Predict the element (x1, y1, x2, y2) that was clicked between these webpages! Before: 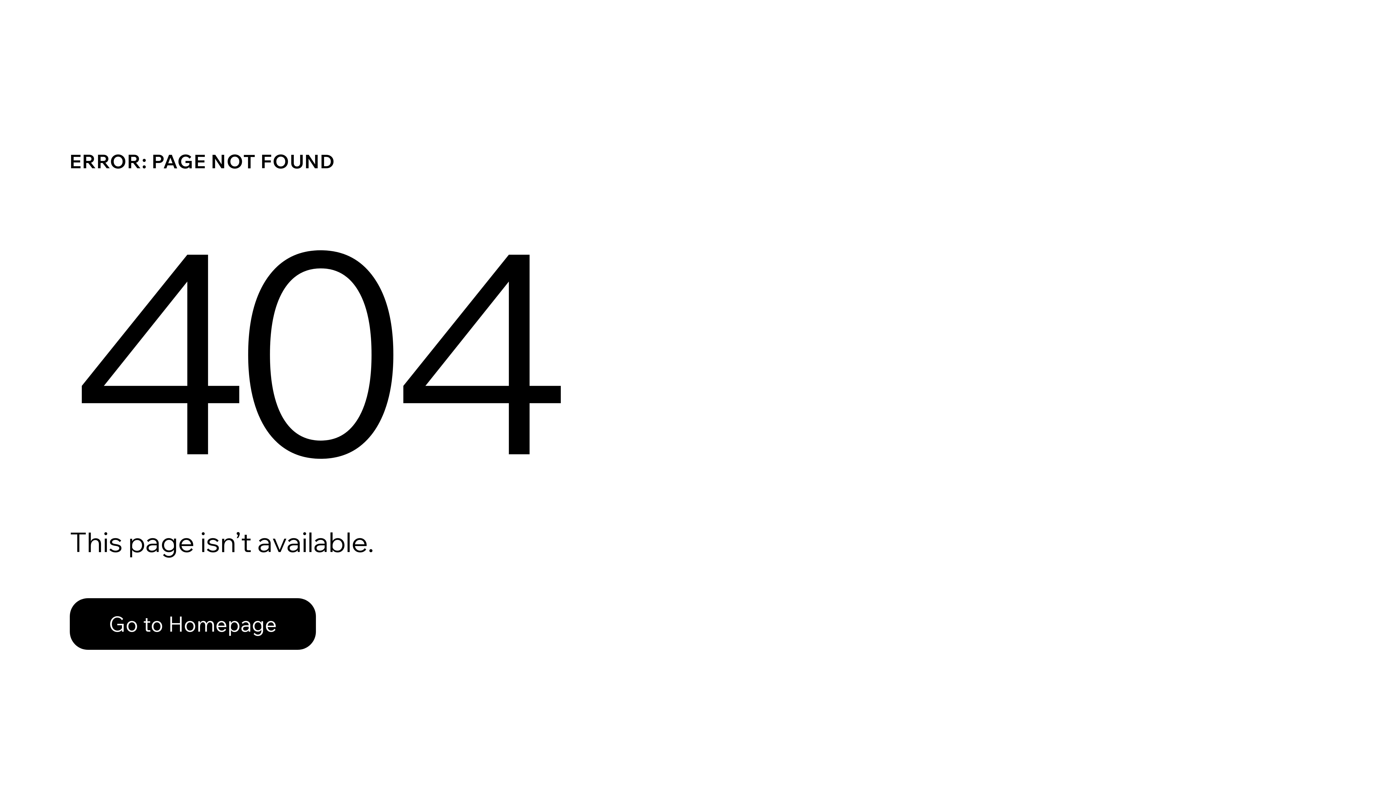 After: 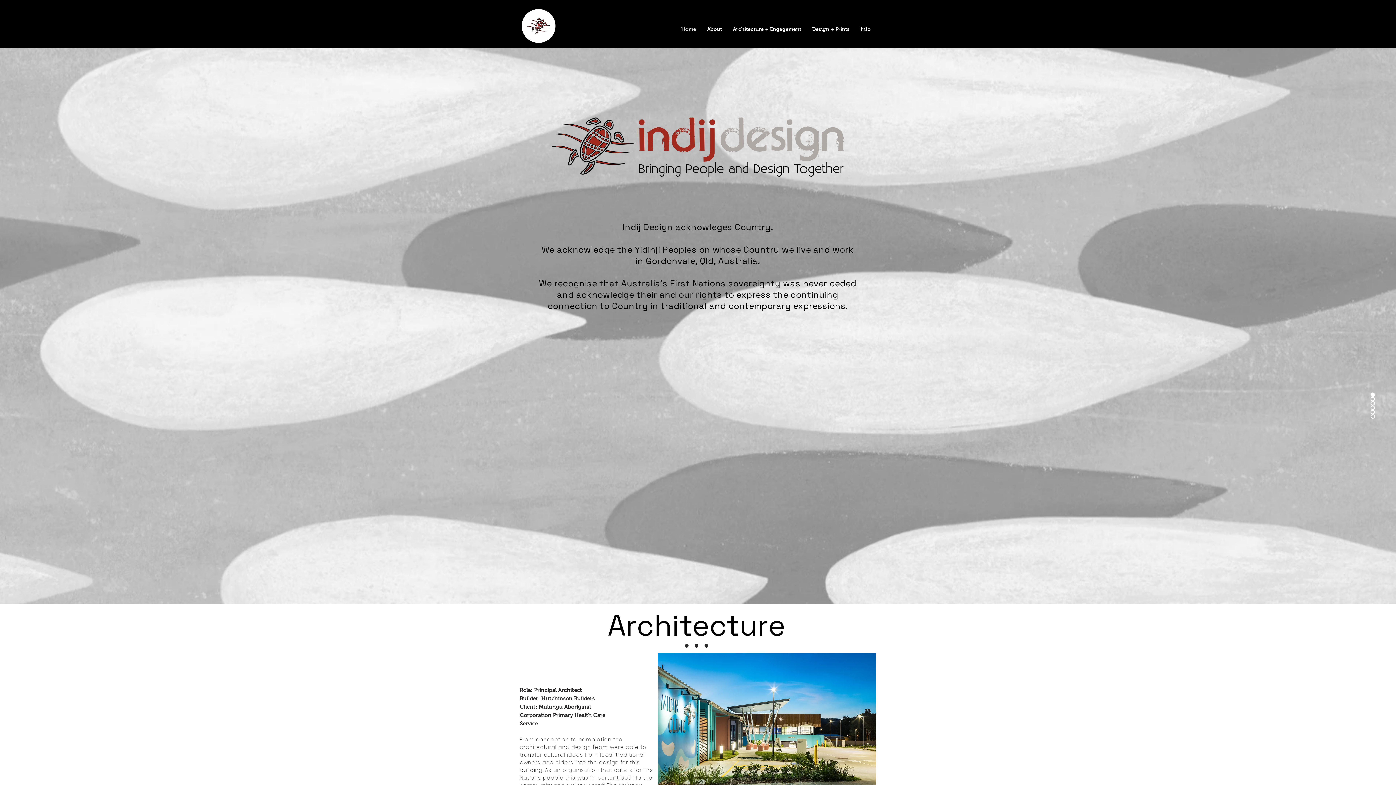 Action: label: Go to Homepage bbox: (69, 598, 316, 650)